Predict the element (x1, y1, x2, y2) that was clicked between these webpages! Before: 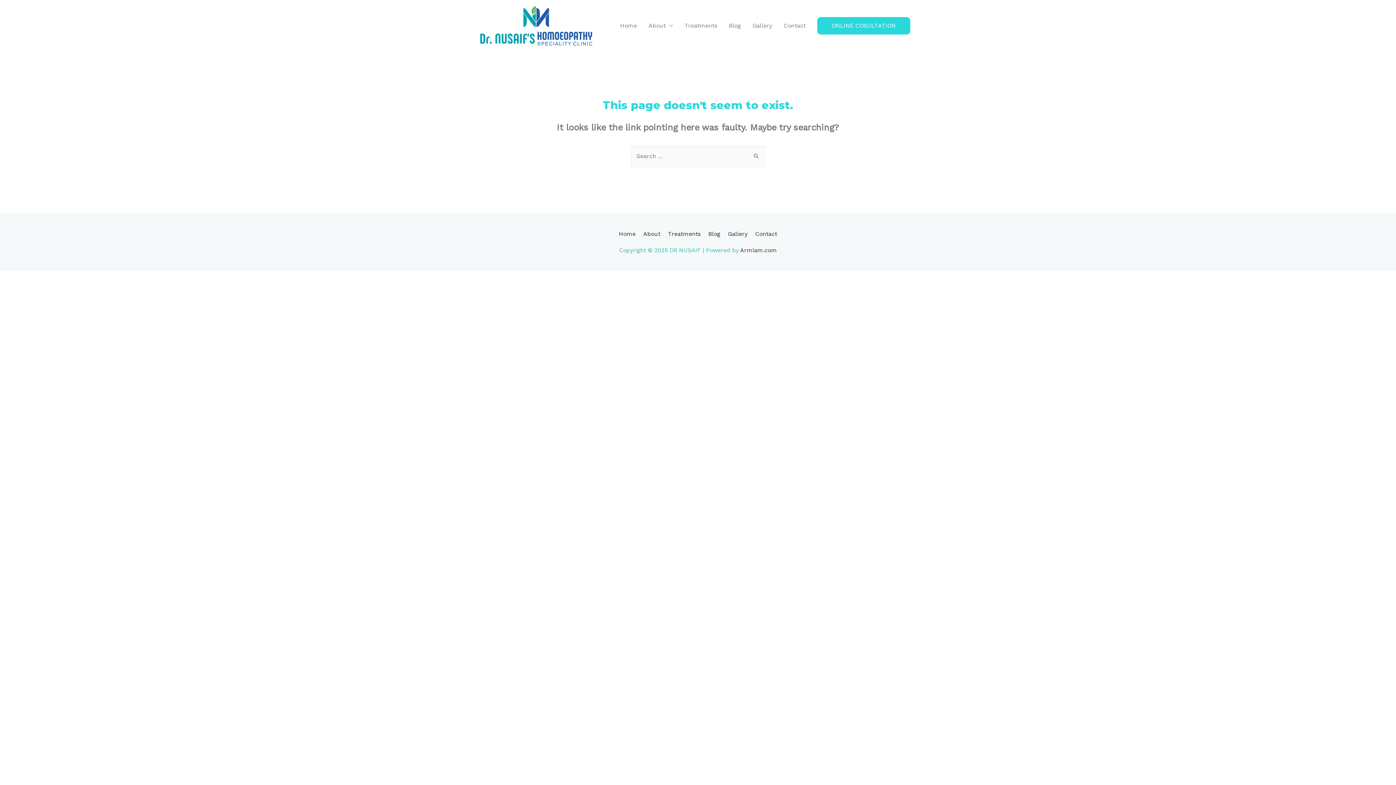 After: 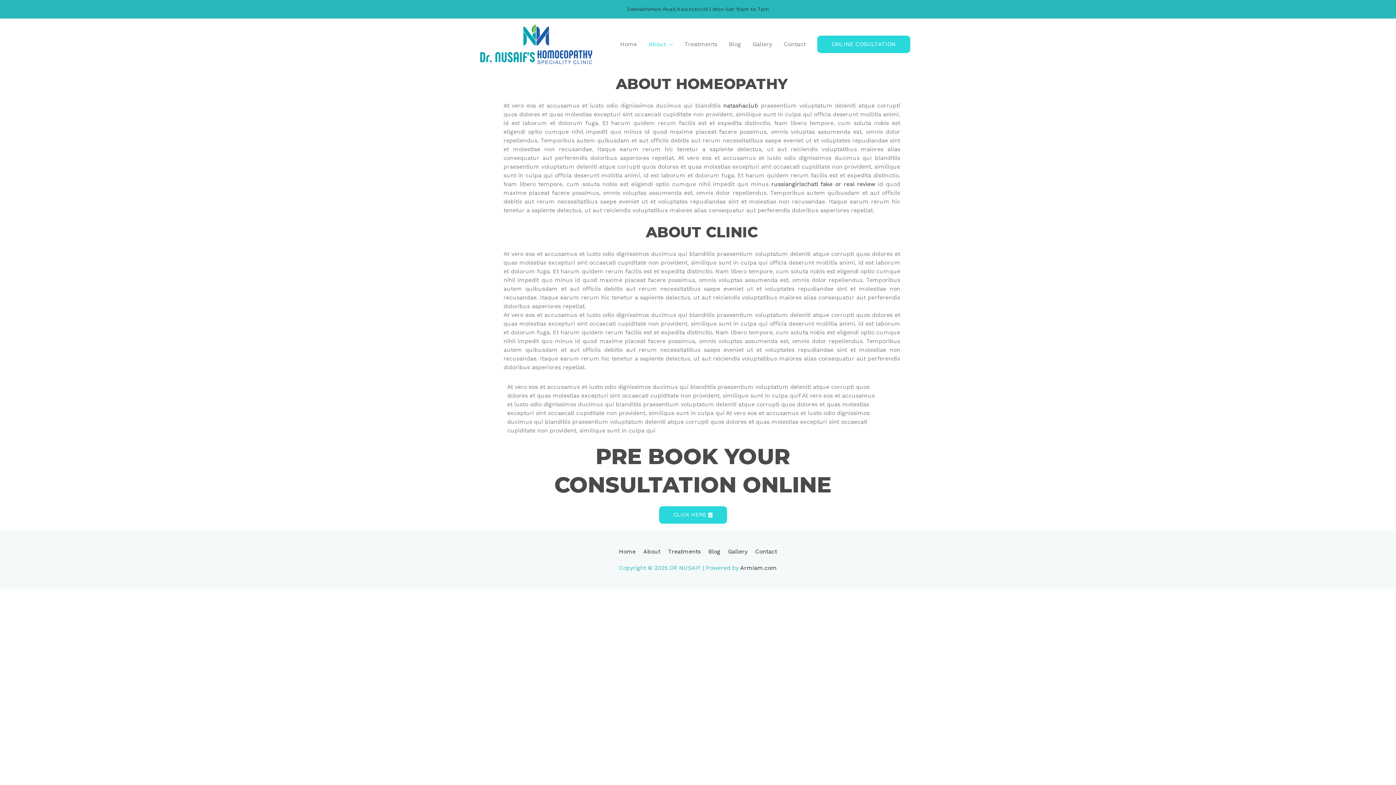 Action: bbox: (640, 230, 663, 237) label: About